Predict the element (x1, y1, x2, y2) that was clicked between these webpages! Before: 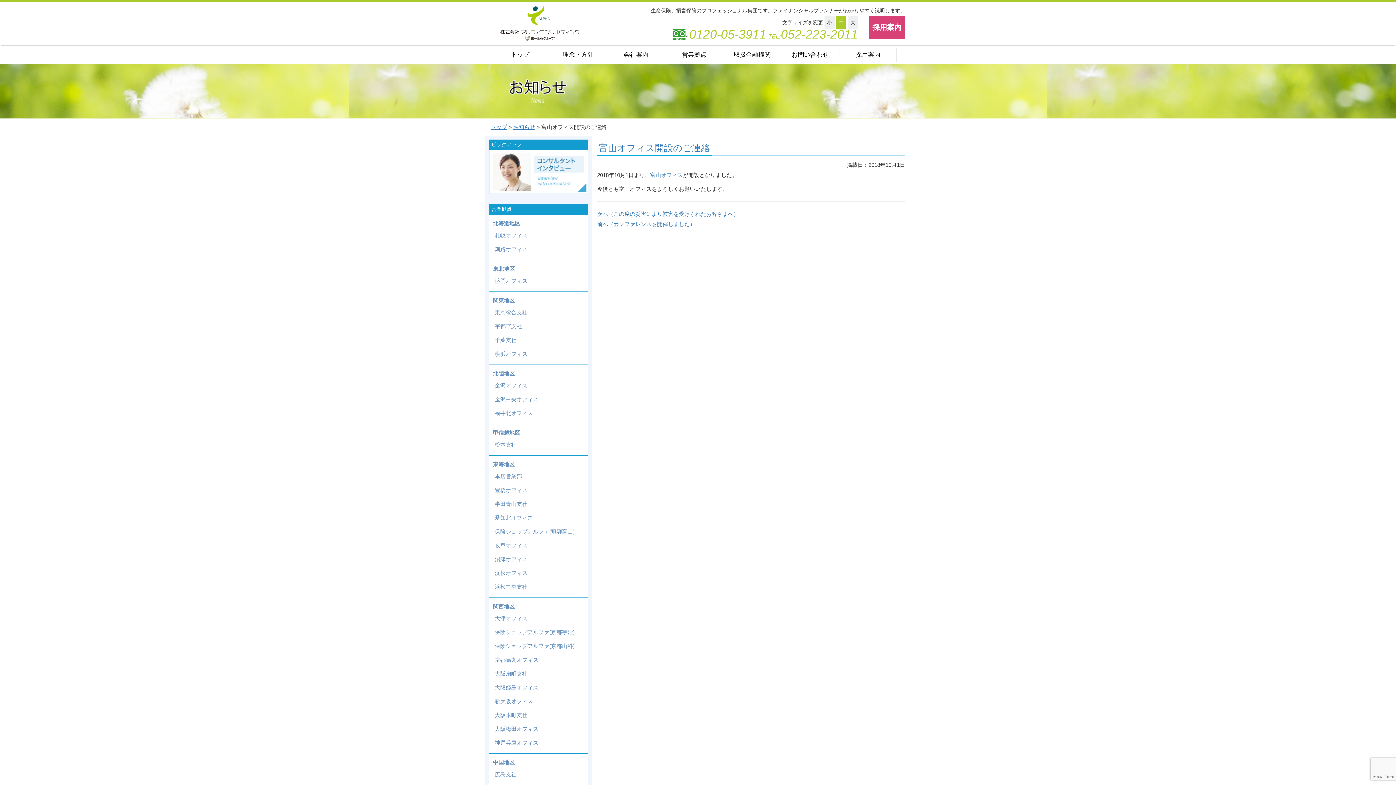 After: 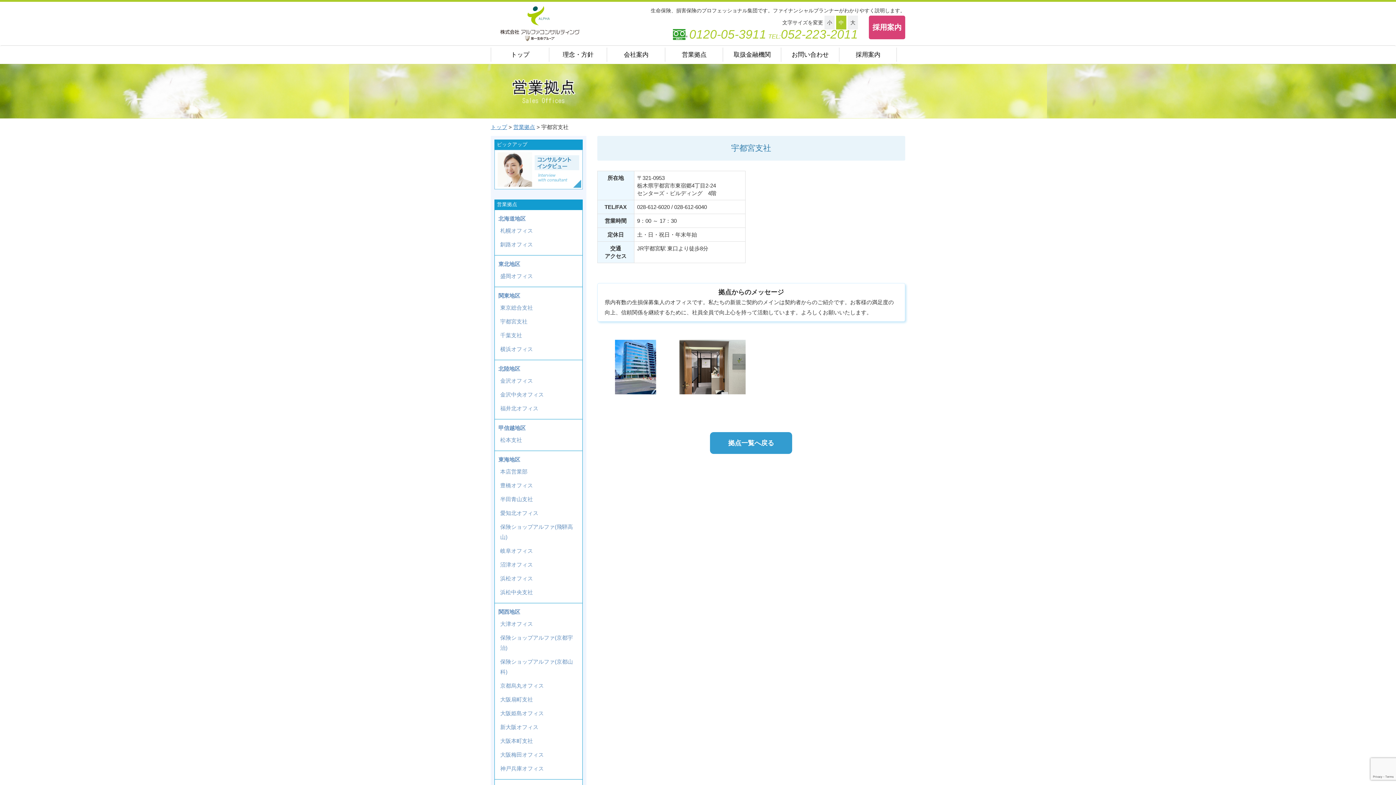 Action: label: 宇都宮支社 bbox: (494, 323, 522, 329)